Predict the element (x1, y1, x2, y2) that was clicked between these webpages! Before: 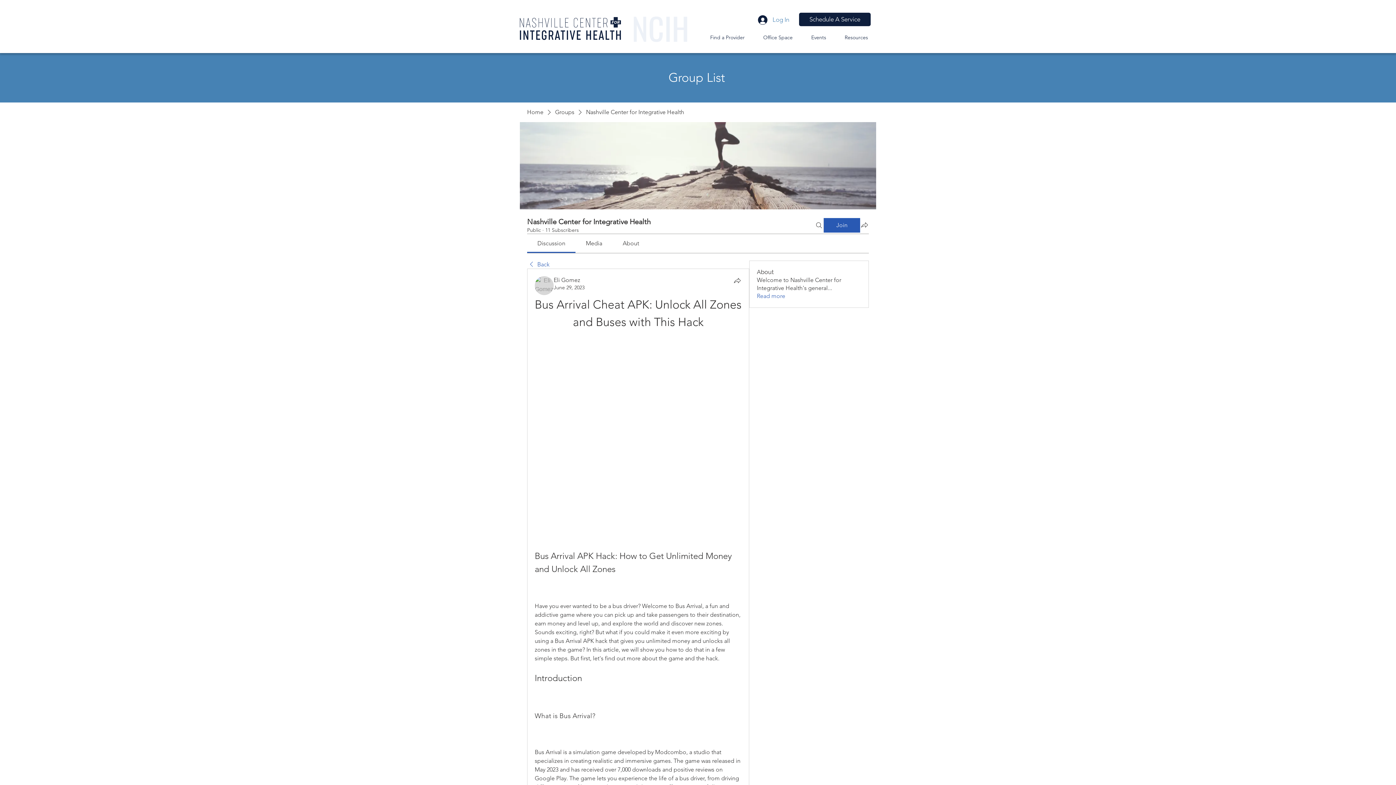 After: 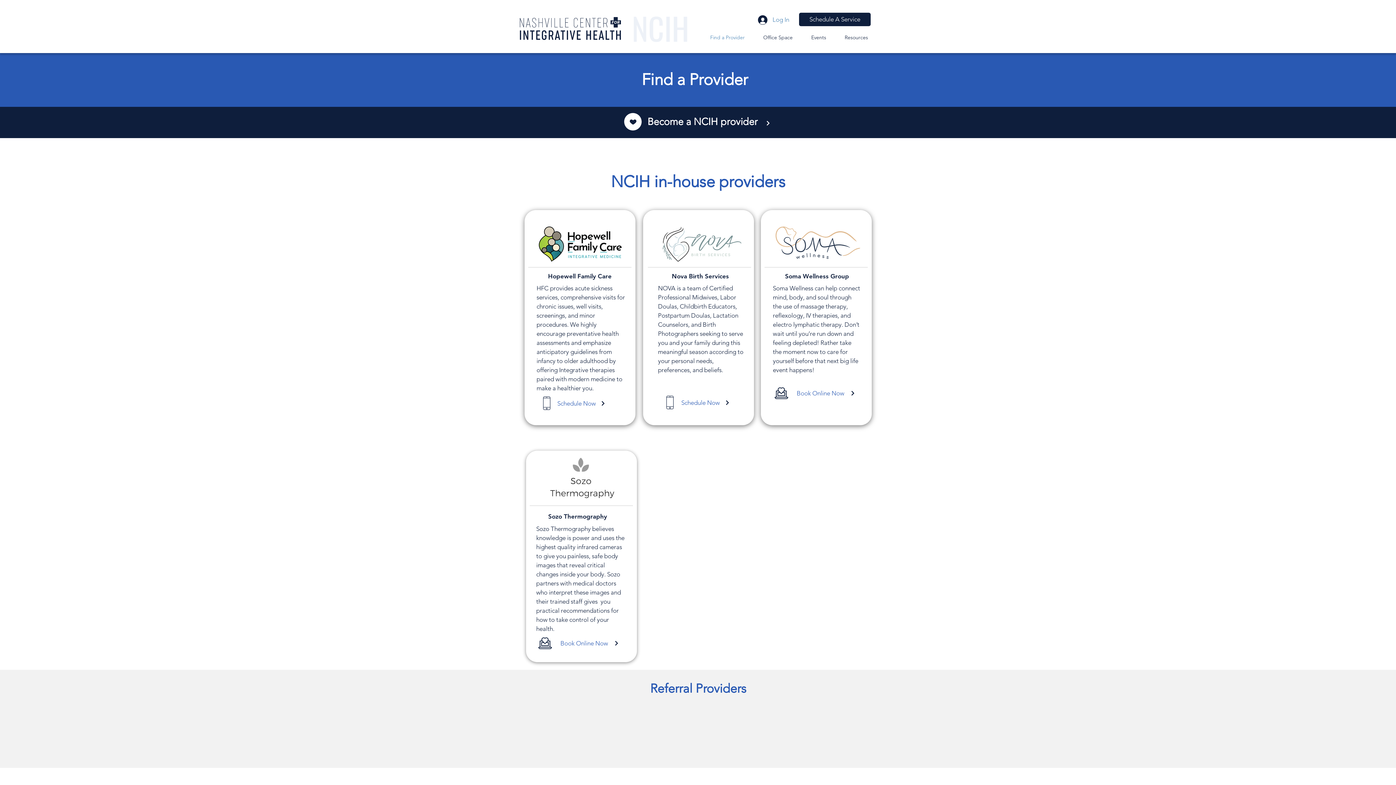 Action: label: Schedule A Service bbox: (799, 12, 870, 26)